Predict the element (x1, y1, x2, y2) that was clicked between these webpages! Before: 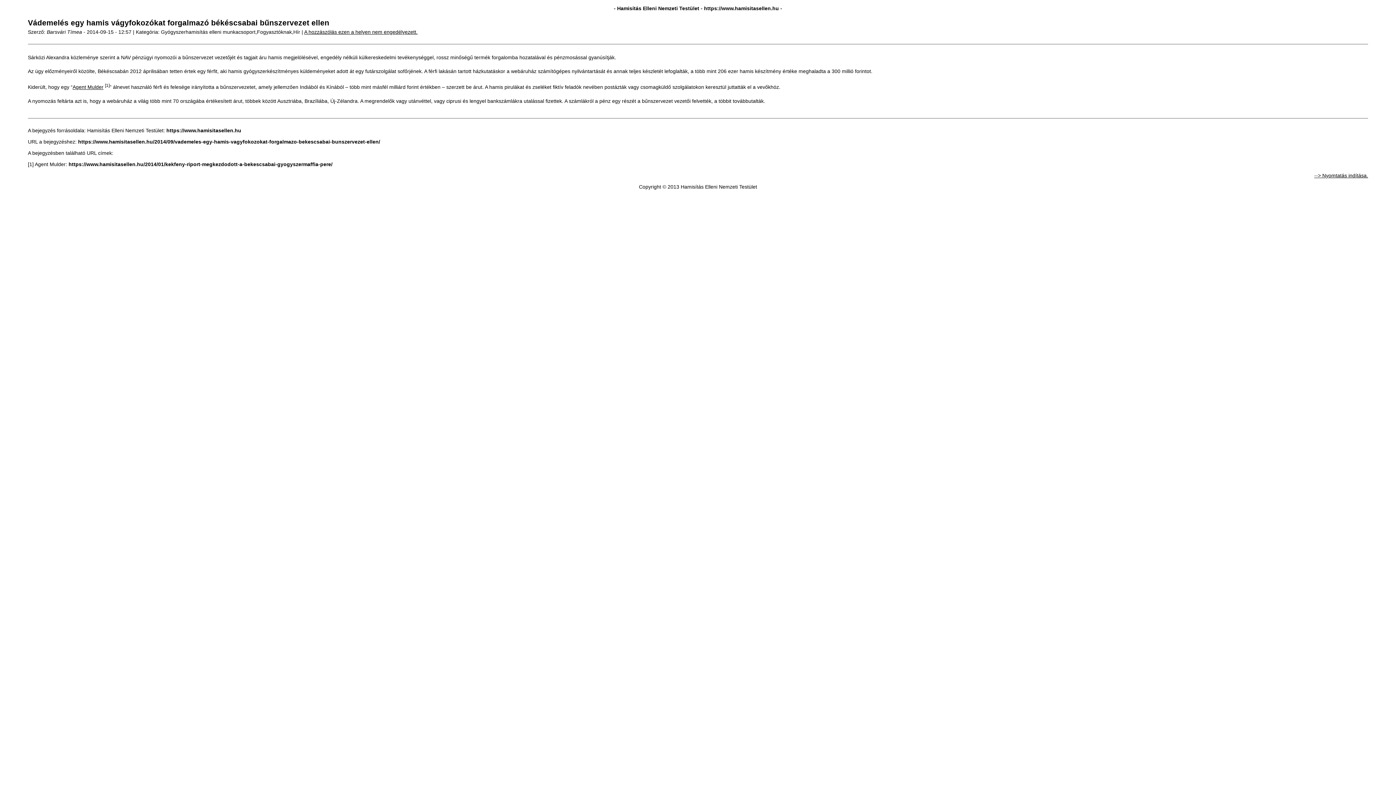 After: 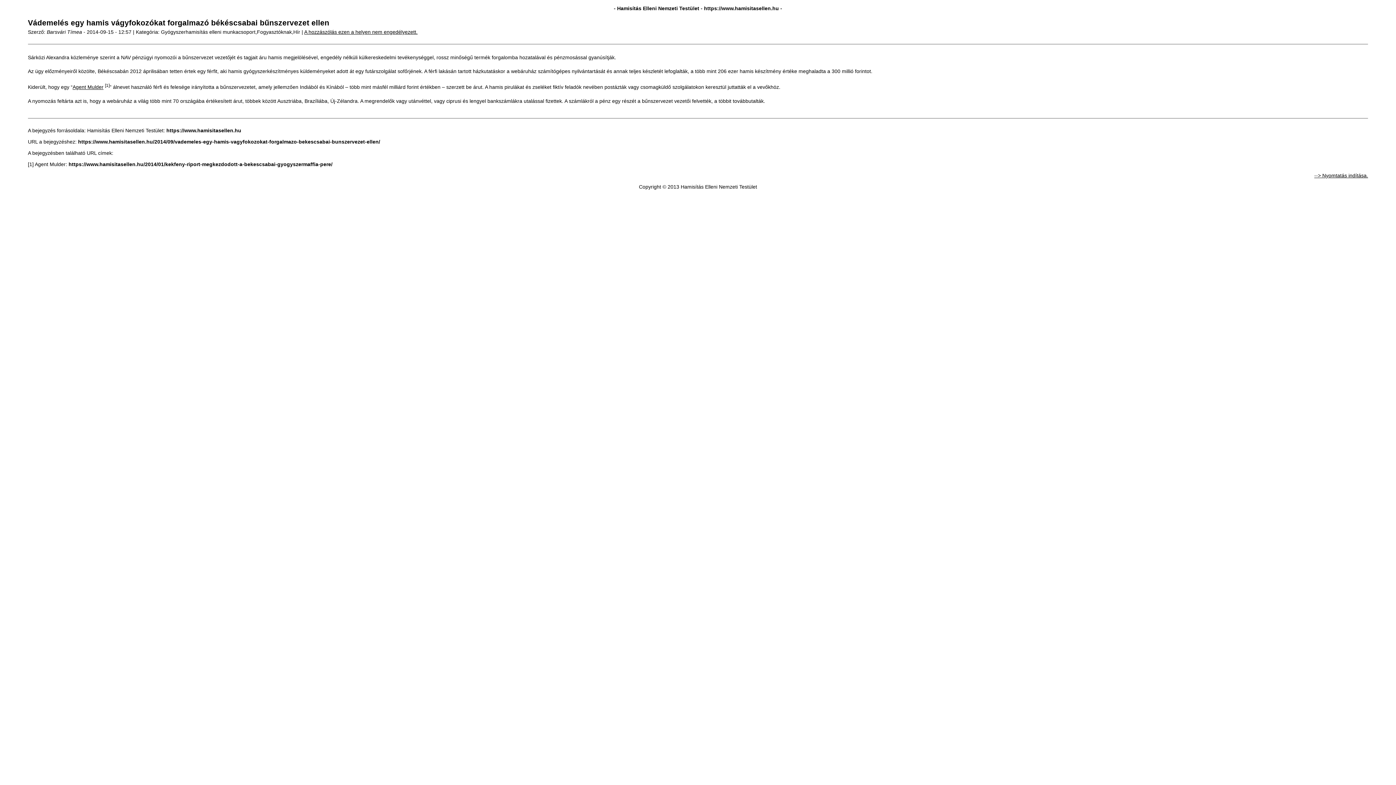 Action: bbox: (1314, 172, 1368, 178) label: --> Nyomtatás indítása.